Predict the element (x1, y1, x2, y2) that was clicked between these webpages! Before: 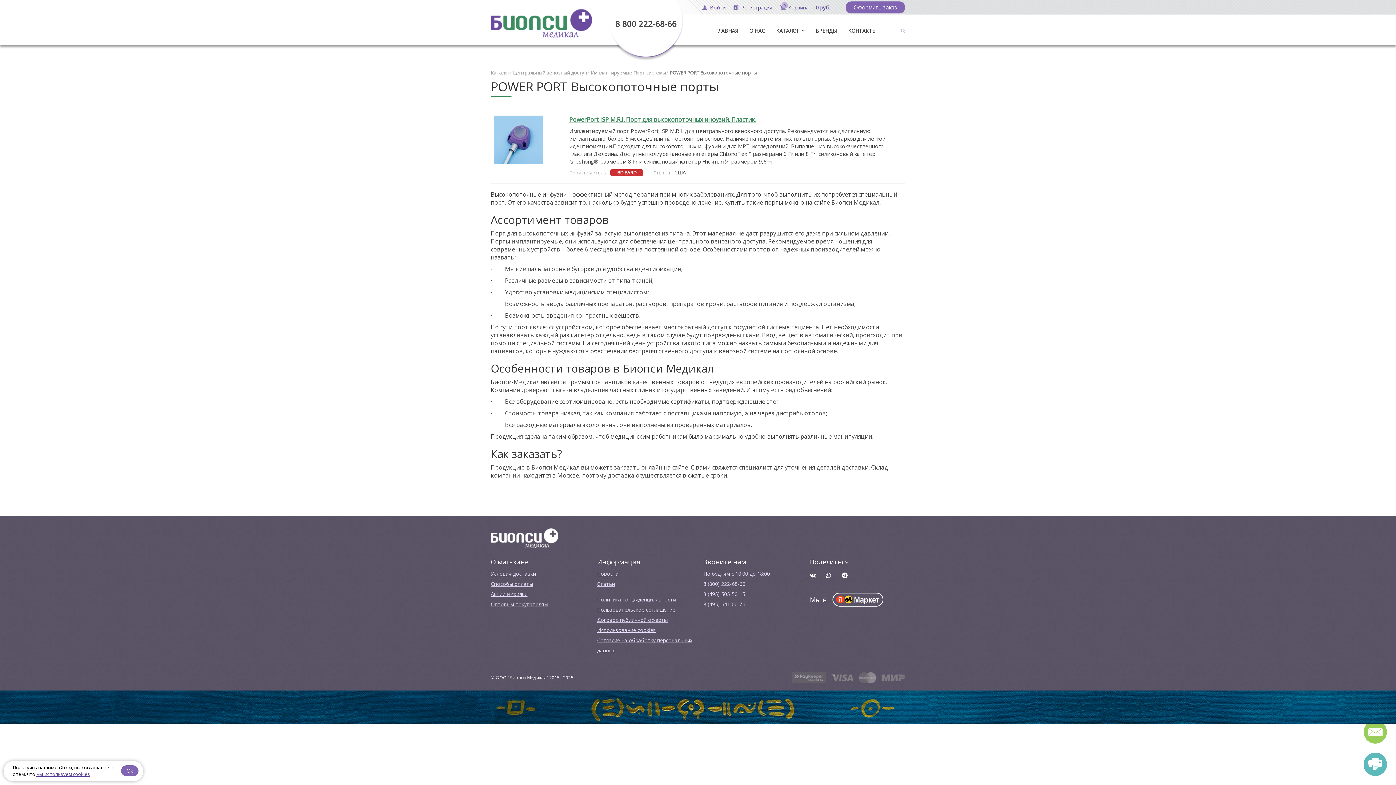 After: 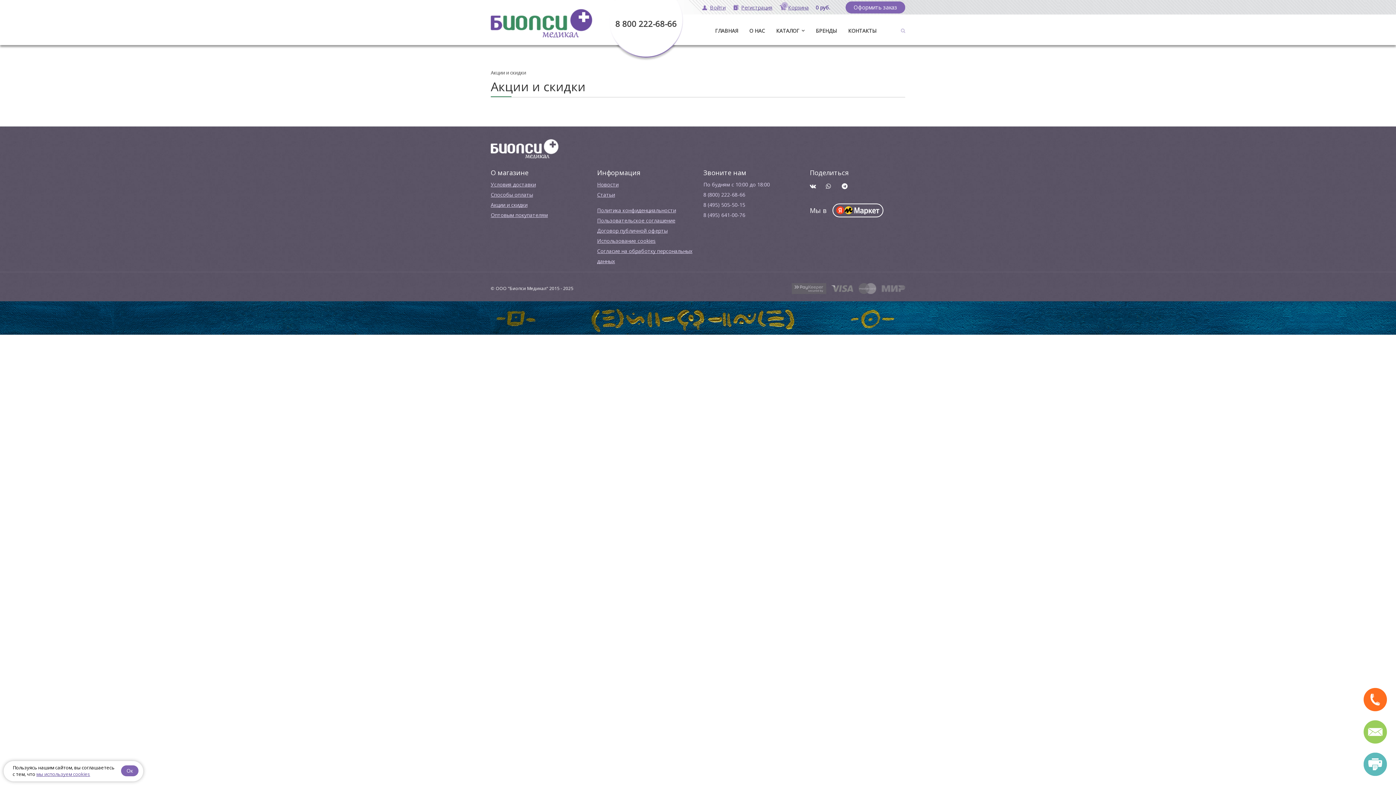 Action: bbox: (490, 590, 527, 597) label: Акции и скидки